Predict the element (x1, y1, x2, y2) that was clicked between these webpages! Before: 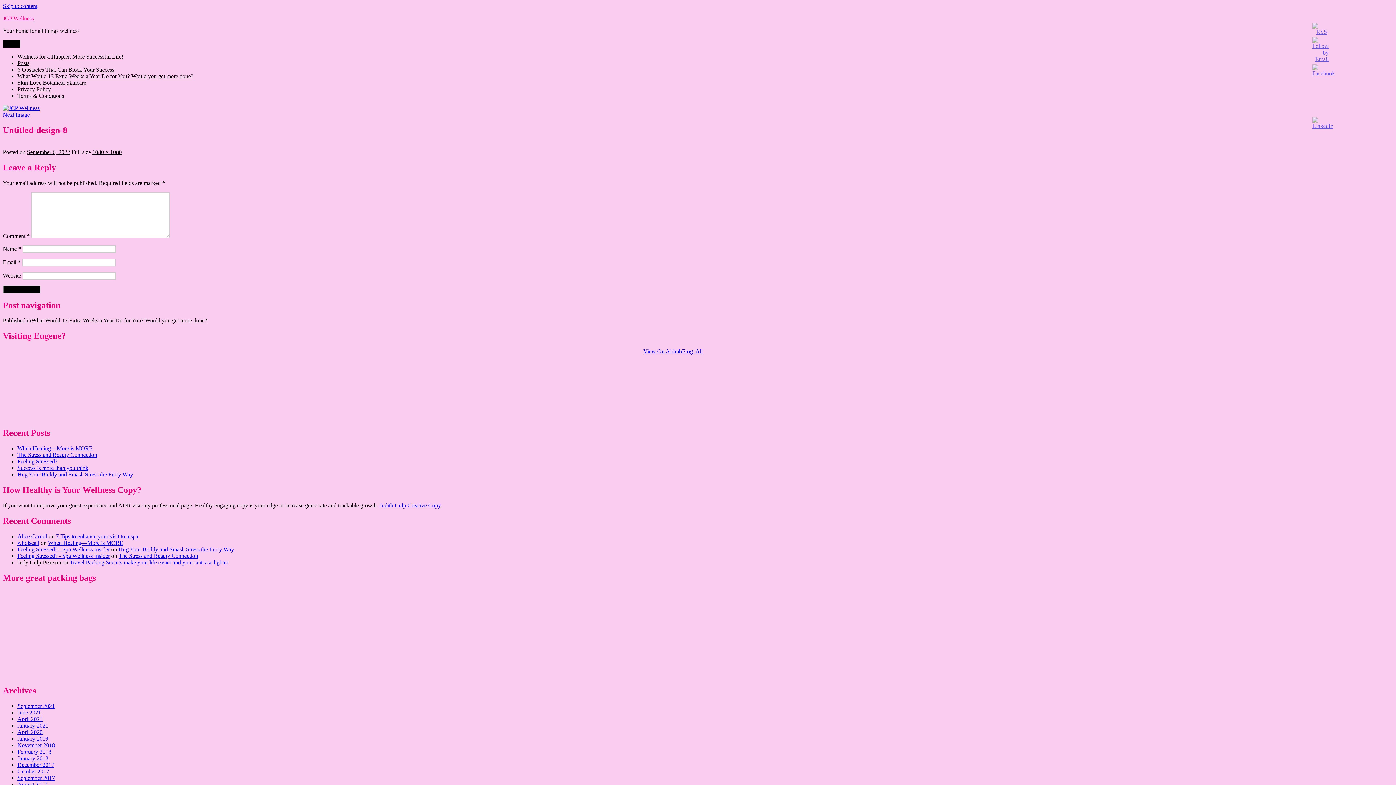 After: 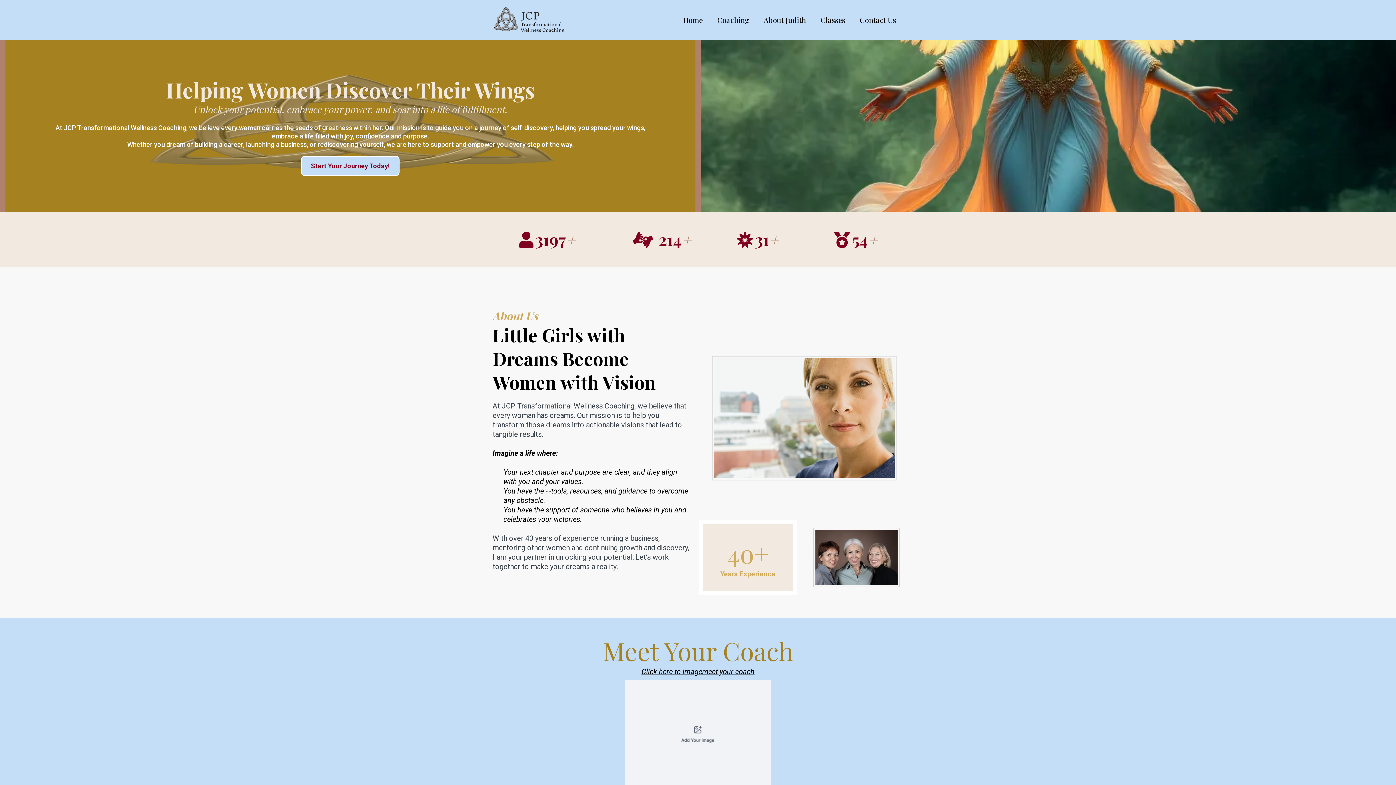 Action: bbox: (2, 105, 39, 111)